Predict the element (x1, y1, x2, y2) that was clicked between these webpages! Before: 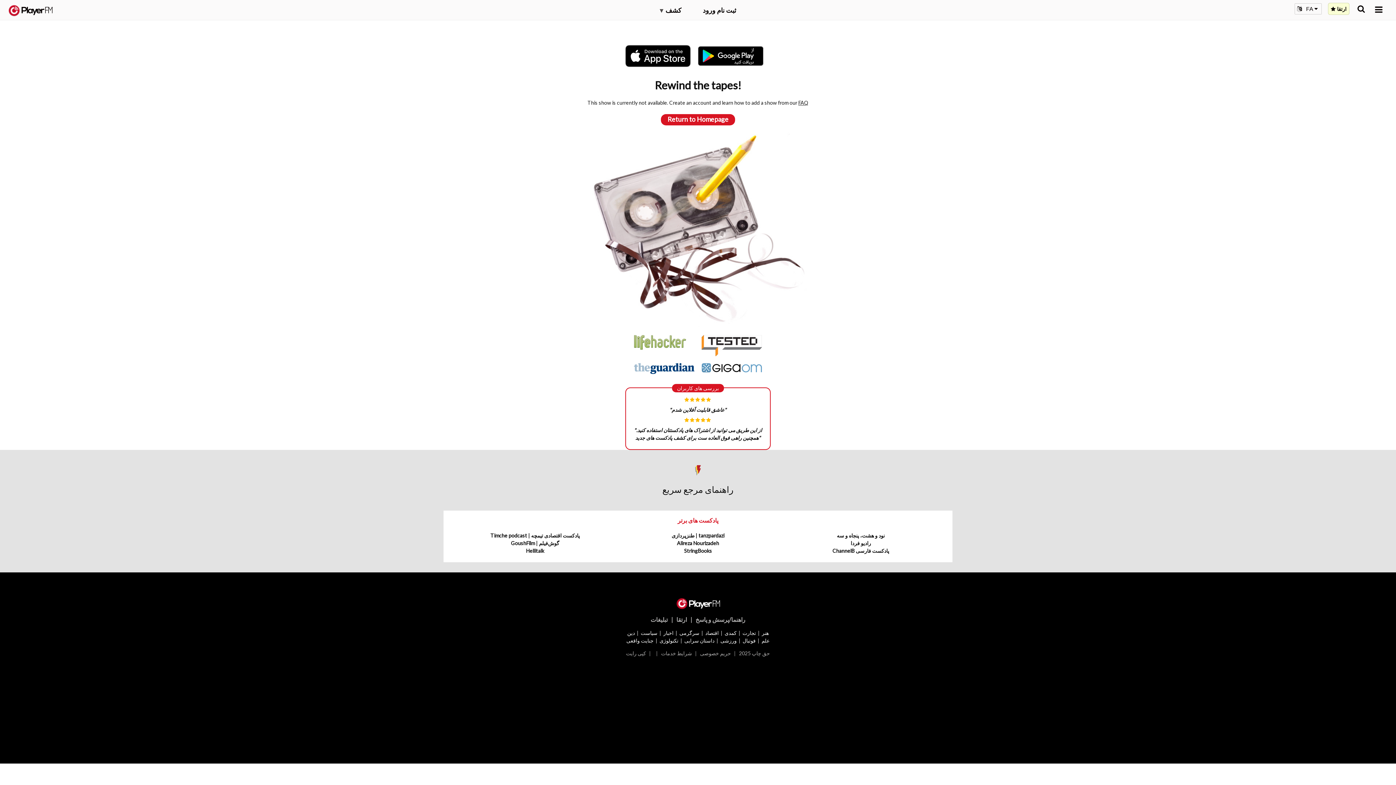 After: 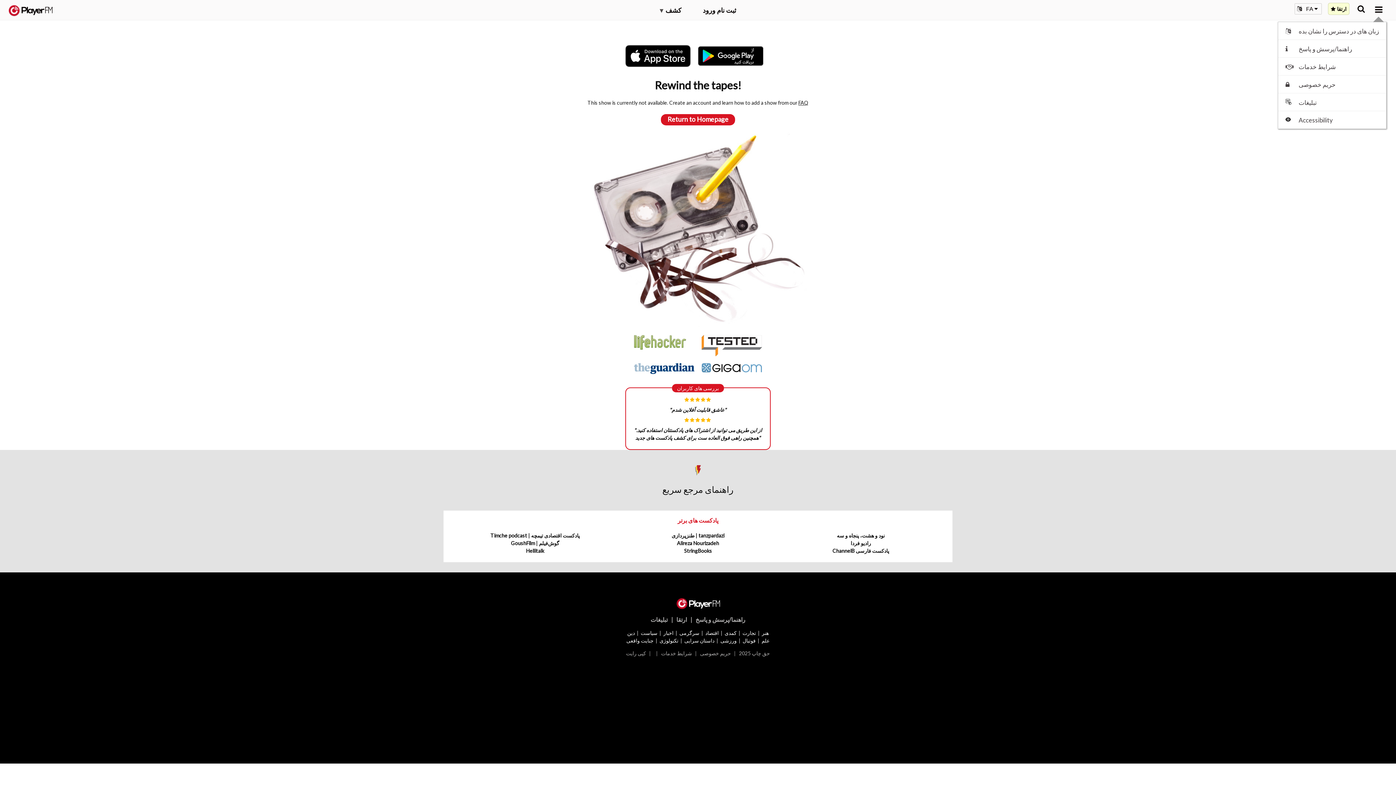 Action: label: Menu launcher bbox: (1375, 5, 1382, 13)